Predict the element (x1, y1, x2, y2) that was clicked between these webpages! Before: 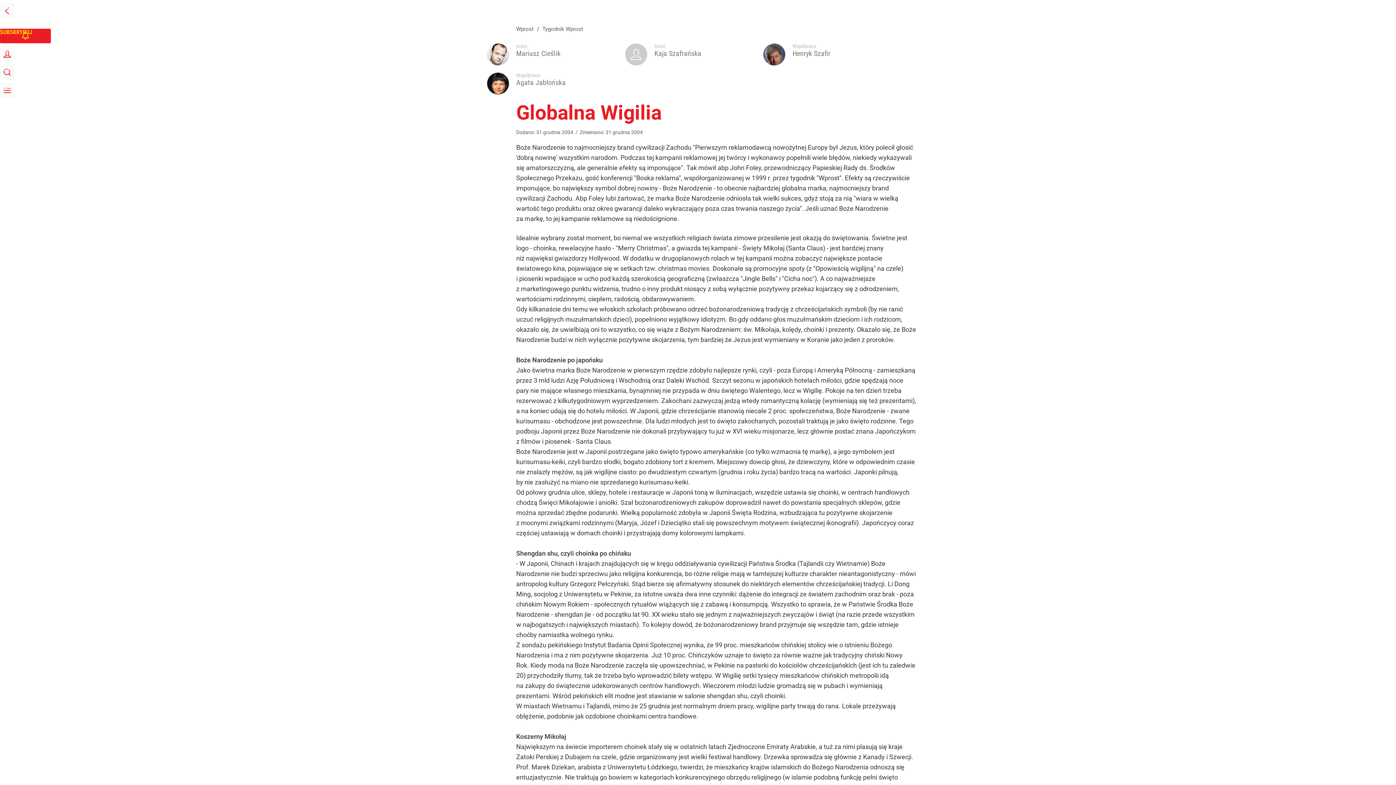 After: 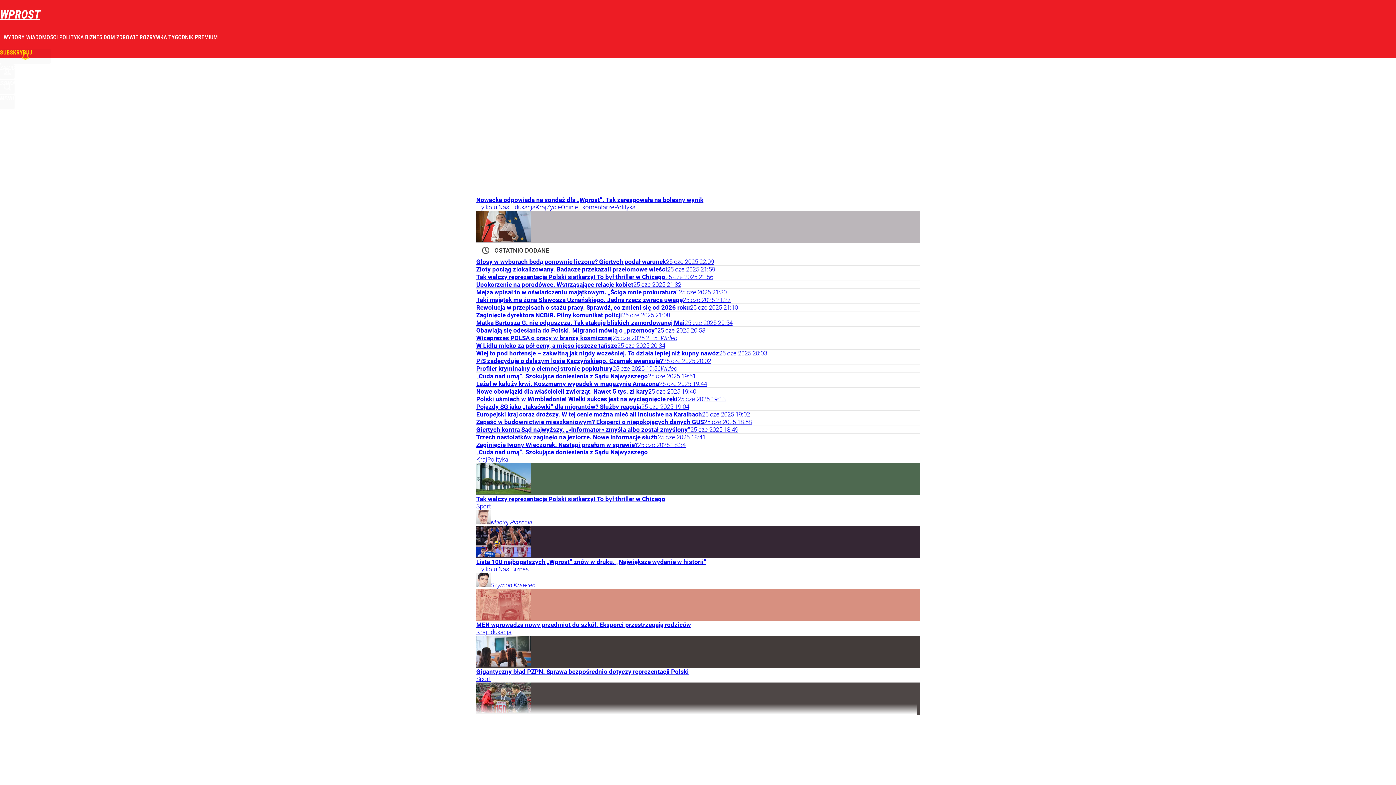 Action: bbox: (0, 3, 14, 18) label: PRZEJDŹ NA STRONĘ GŁÓWNĄ